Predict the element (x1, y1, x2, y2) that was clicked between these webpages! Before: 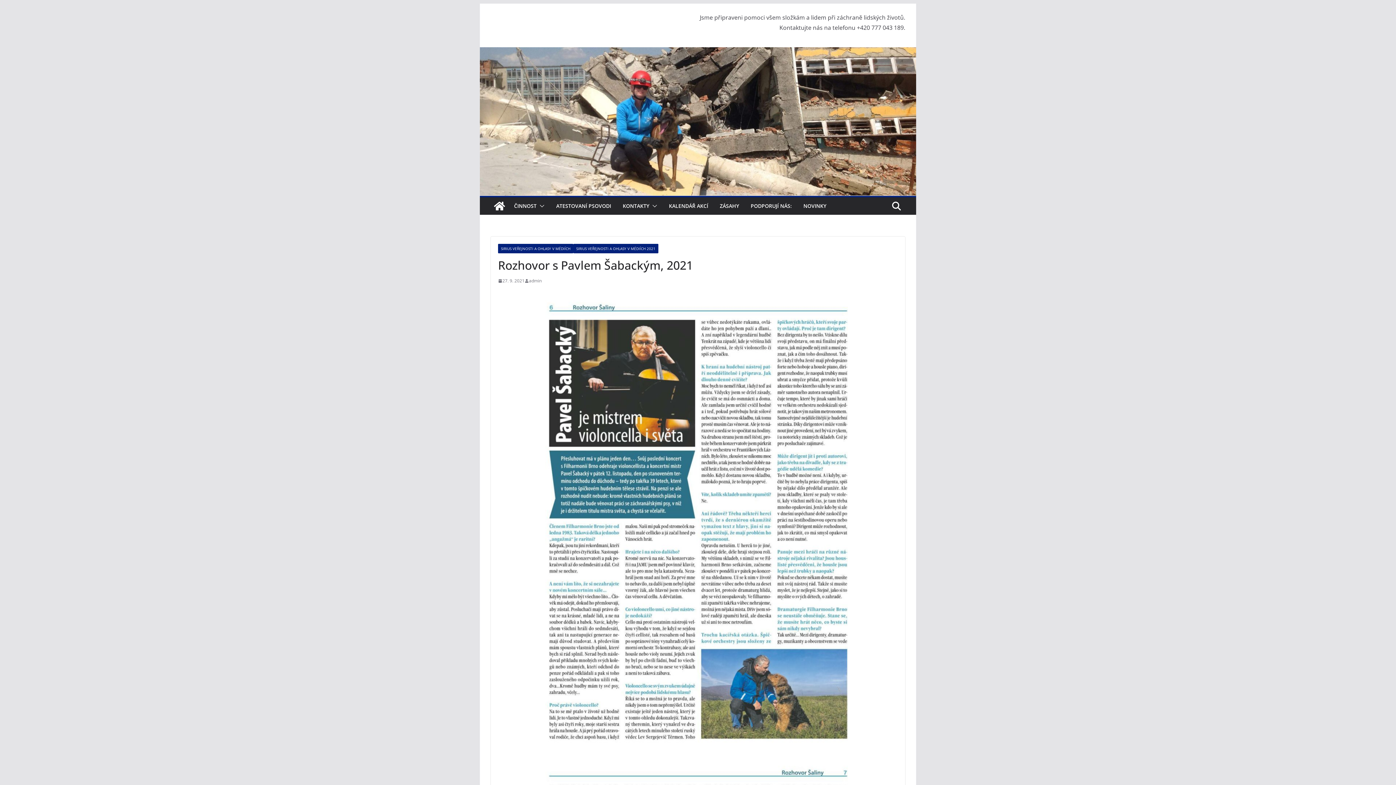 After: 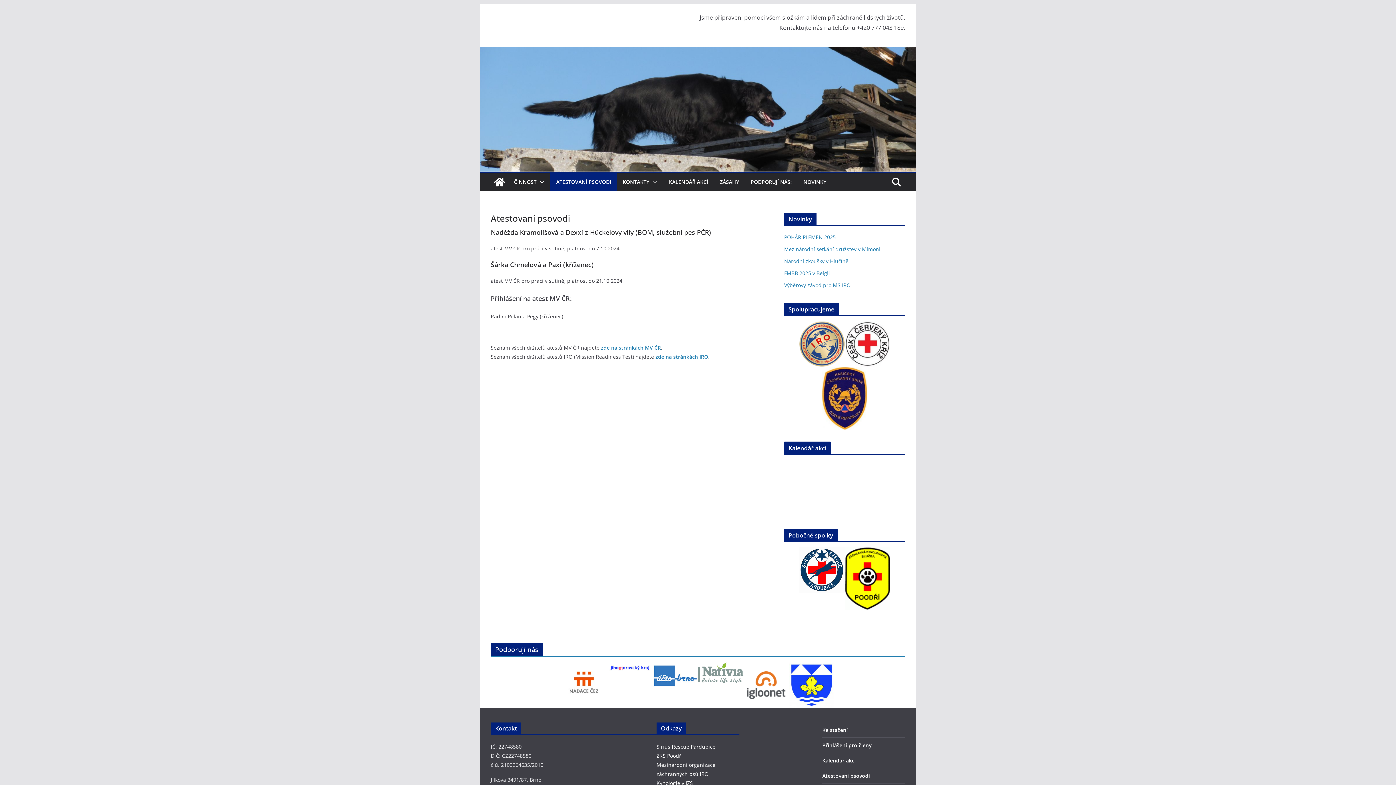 Action: label: ATESTOVANÍ PSOVODI bbox: (556, 201, 611, 211)